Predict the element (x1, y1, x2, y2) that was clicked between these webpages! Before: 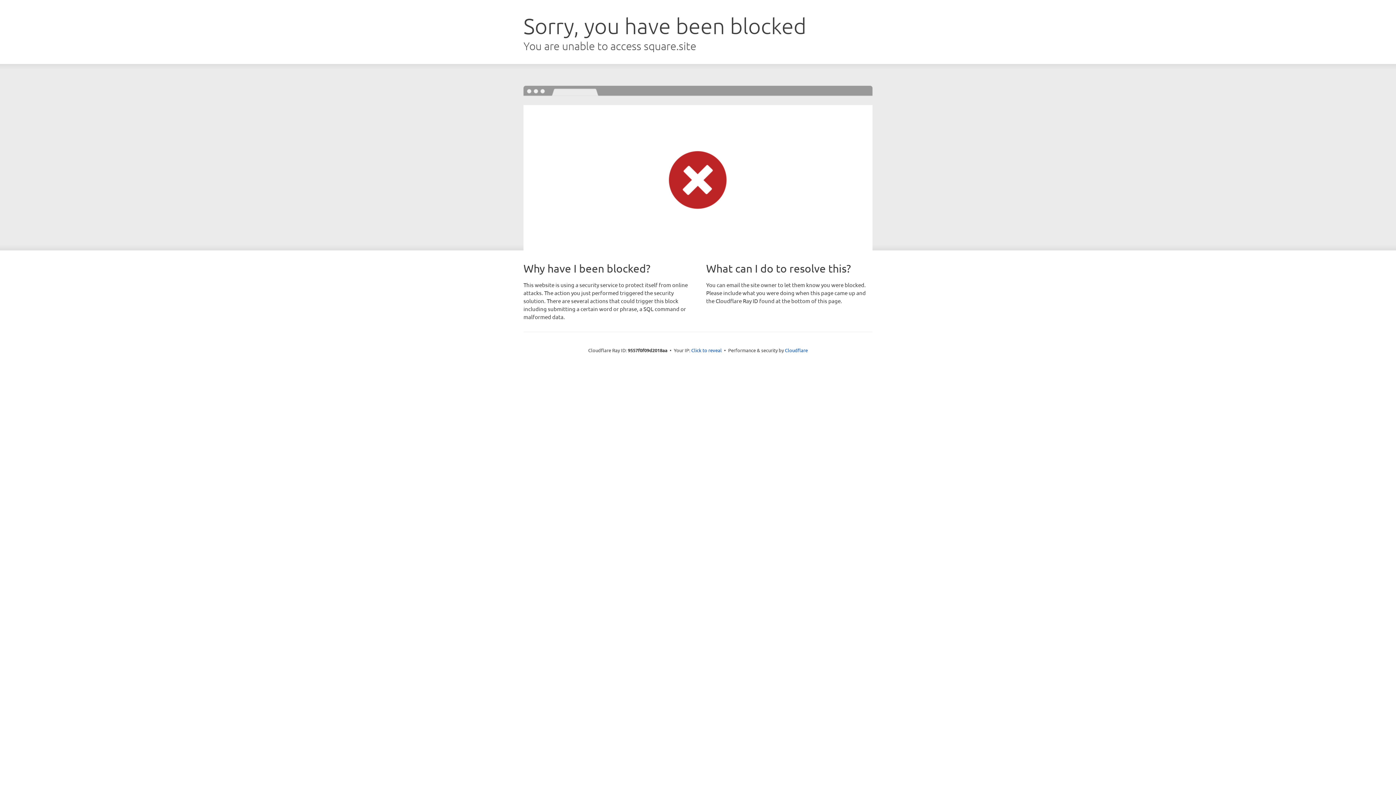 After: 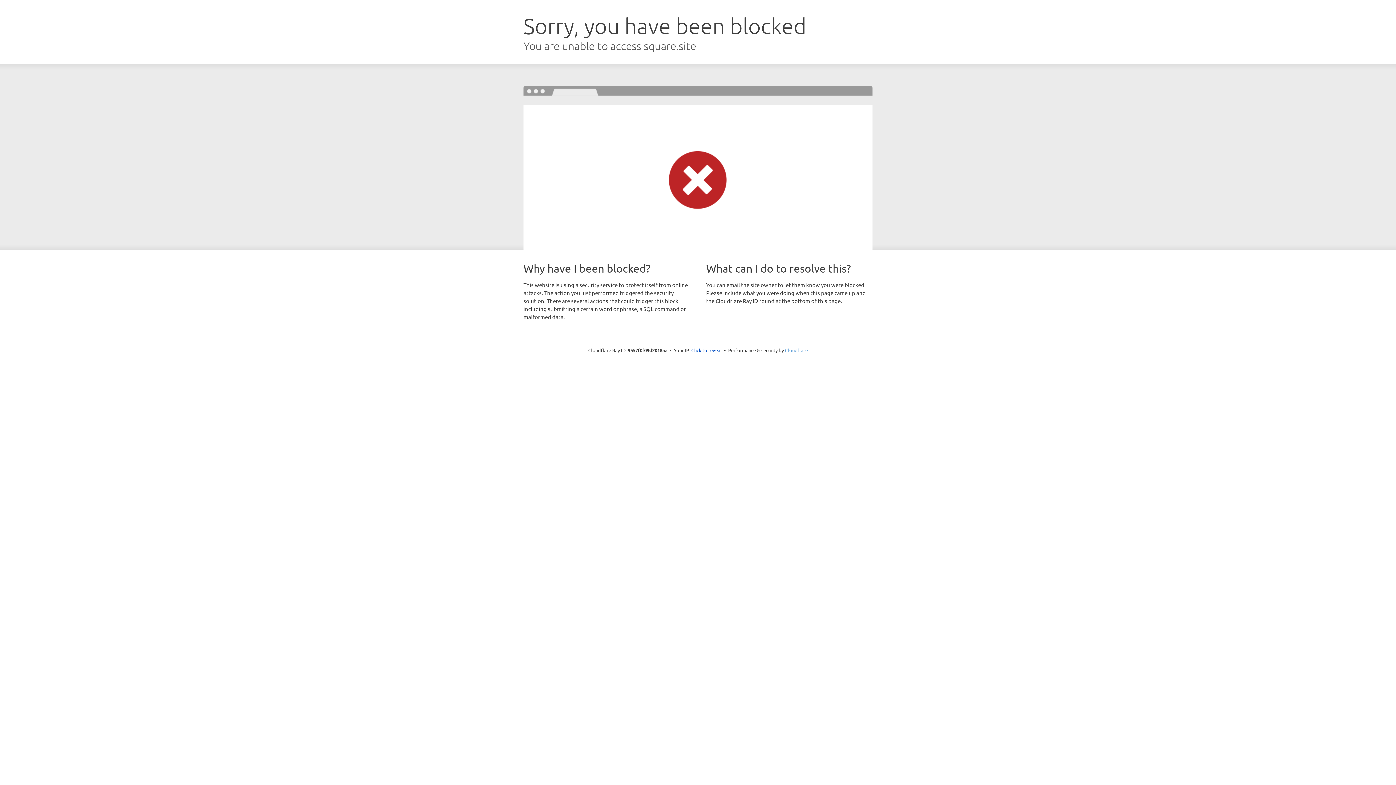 Action: label: Cloudflare bbox: (785, 347, 808, 353)